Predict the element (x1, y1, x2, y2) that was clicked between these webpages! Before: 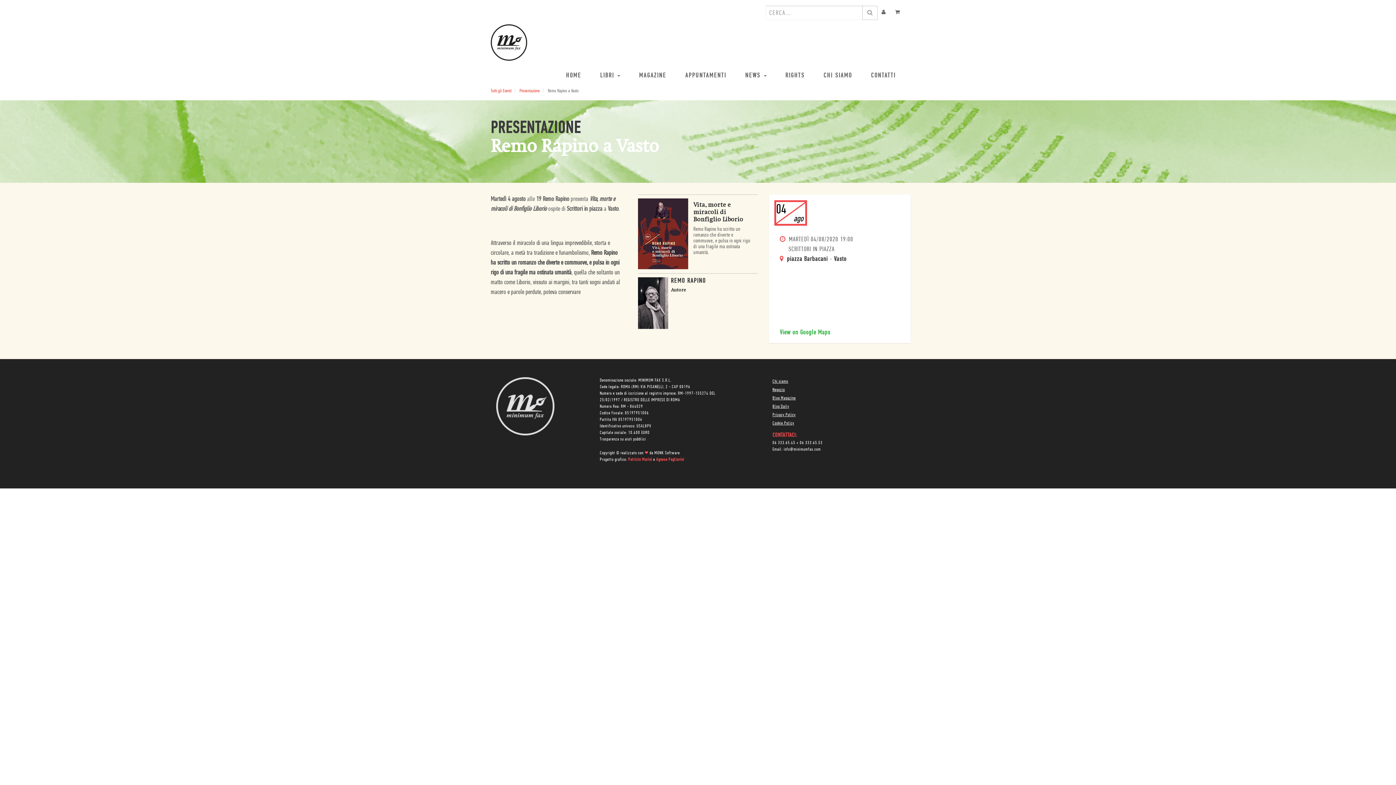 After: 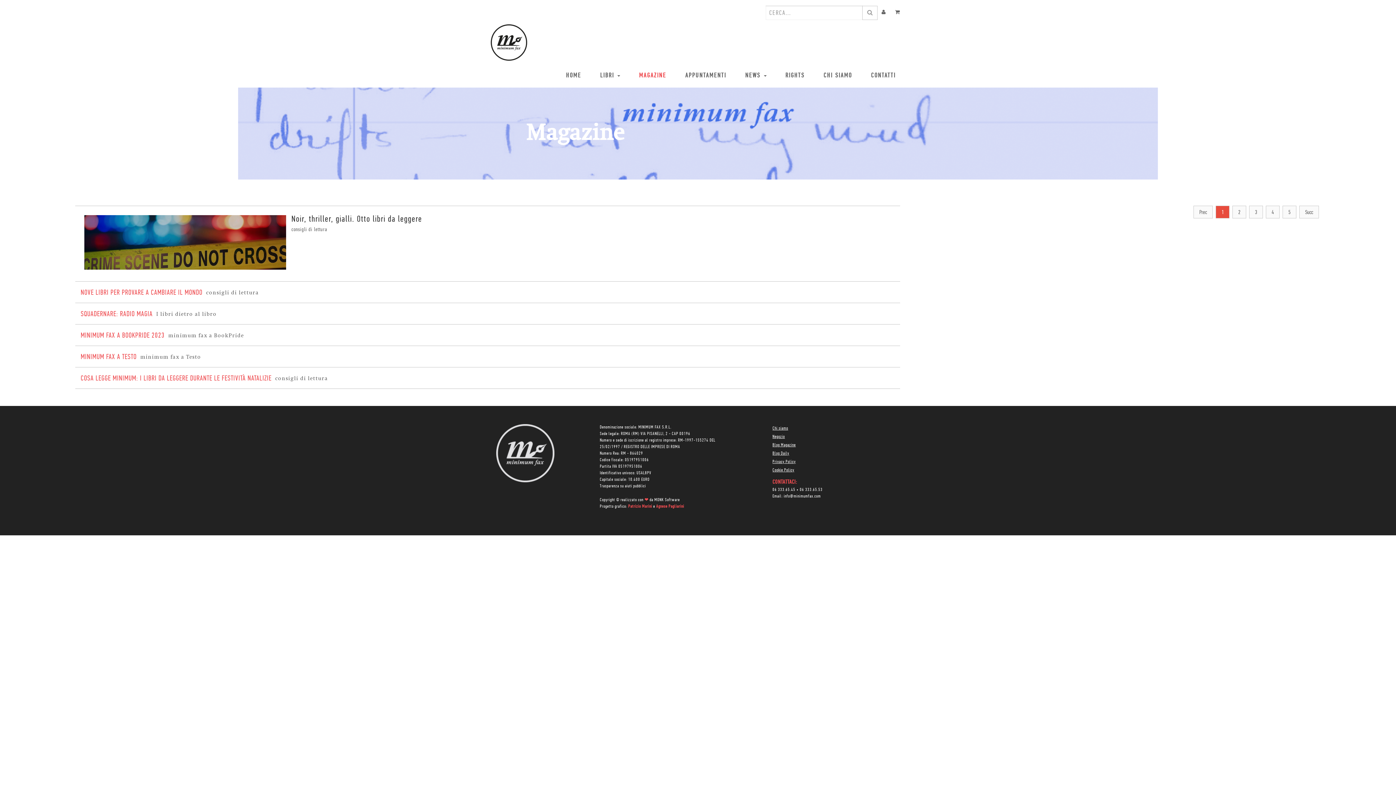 Action: bbox: (629, 68, 676, 80) label: MAGAZINE